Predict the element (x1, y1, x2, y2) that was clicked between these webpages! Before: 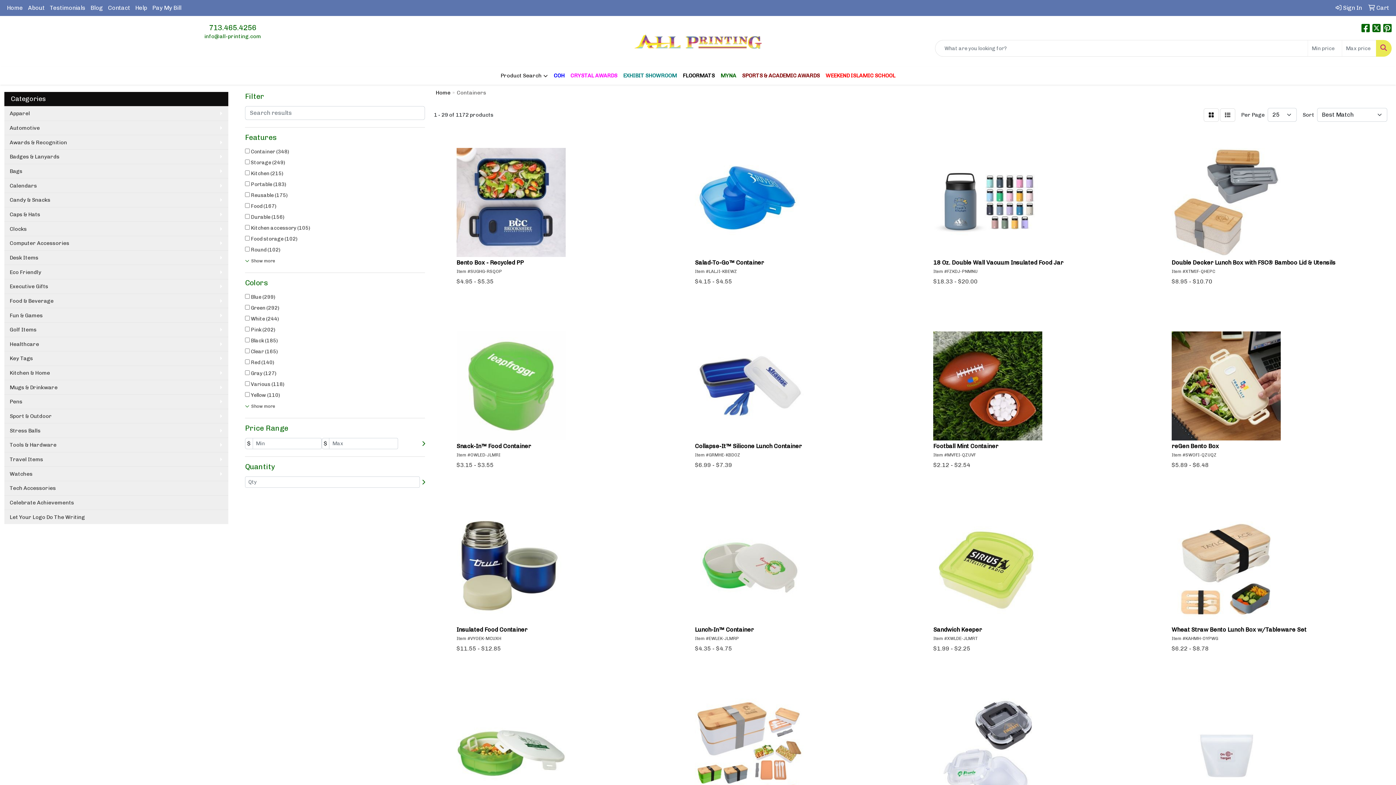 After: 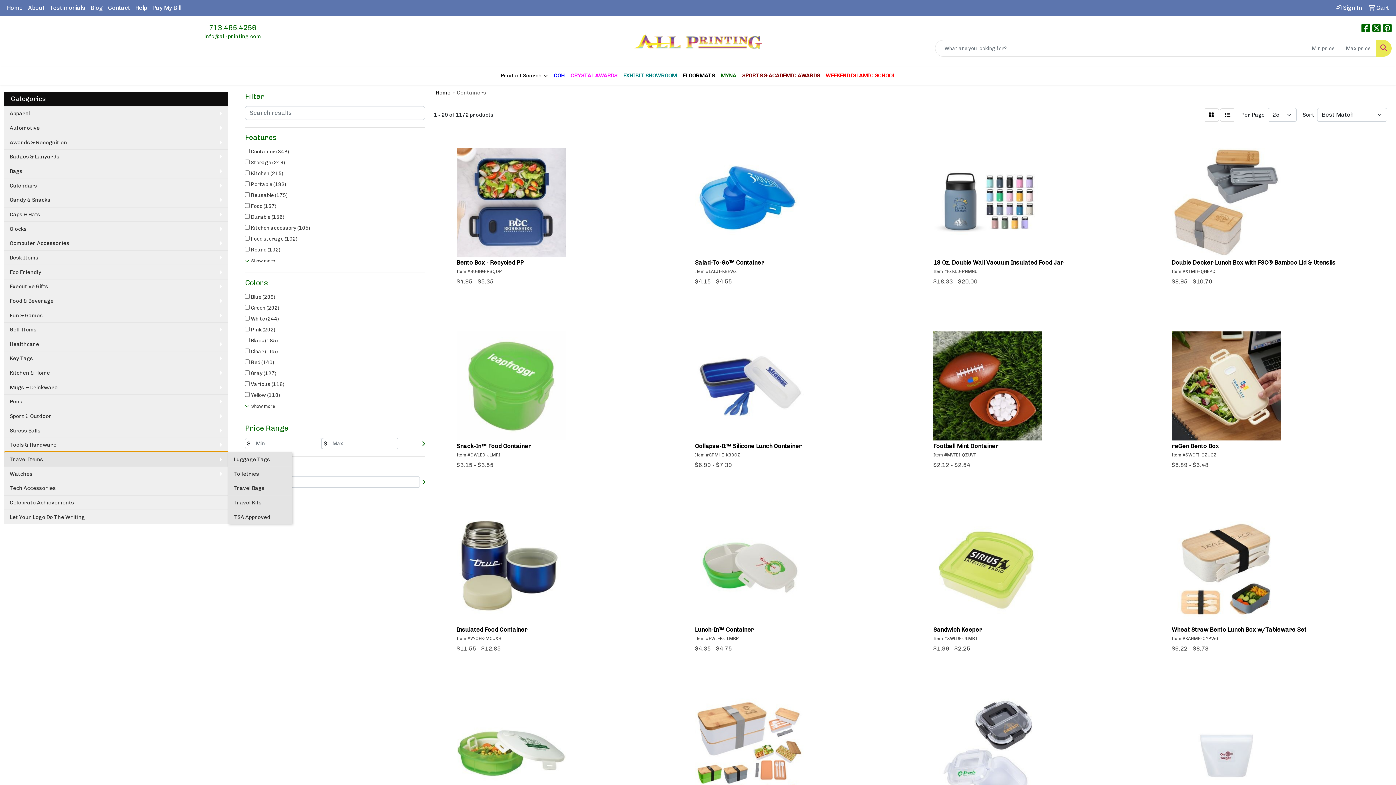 Action: label: Travel Items bbox: (4, 452, 228, 466)